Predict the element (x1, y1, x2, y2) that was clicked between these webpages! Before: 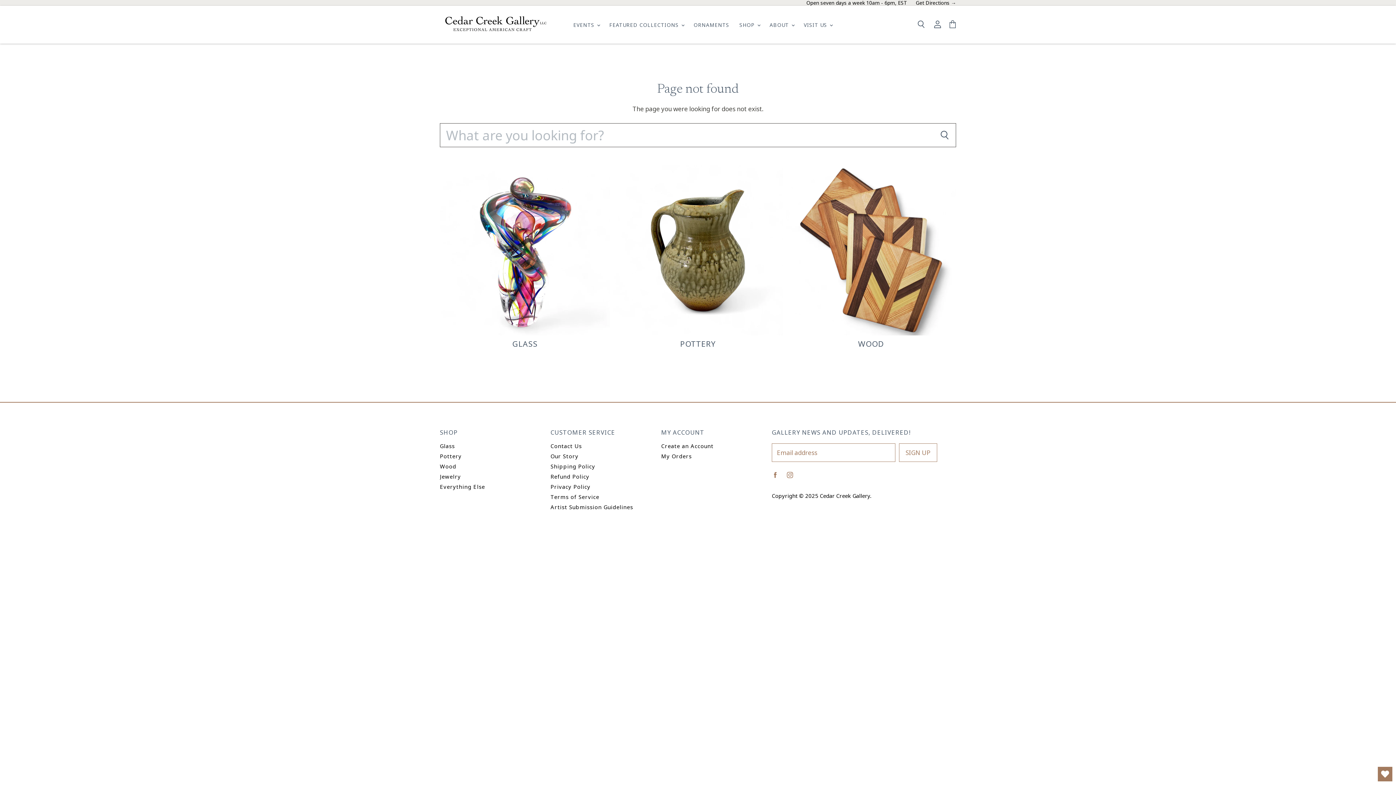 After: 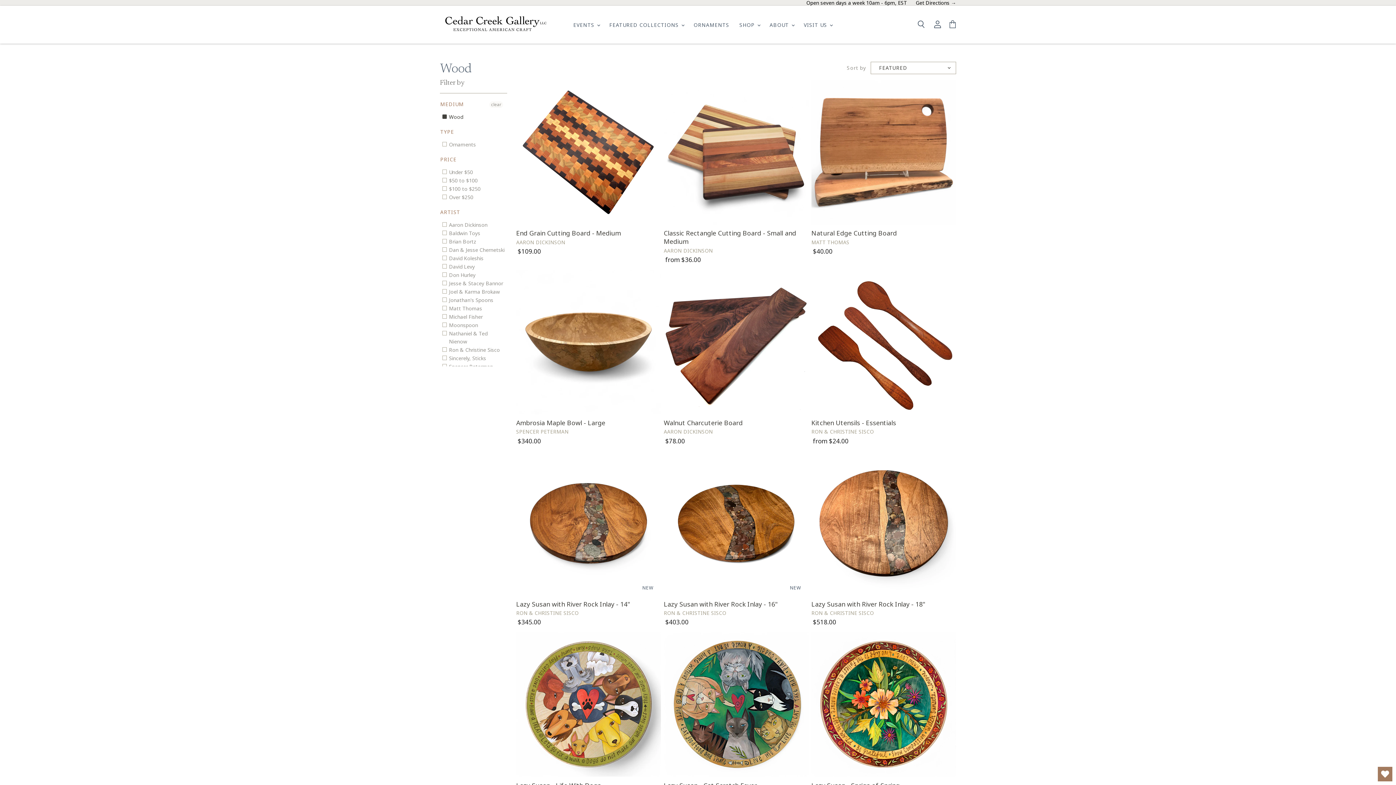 Action: label: Wood bbox: (440, 462, 456, 470)